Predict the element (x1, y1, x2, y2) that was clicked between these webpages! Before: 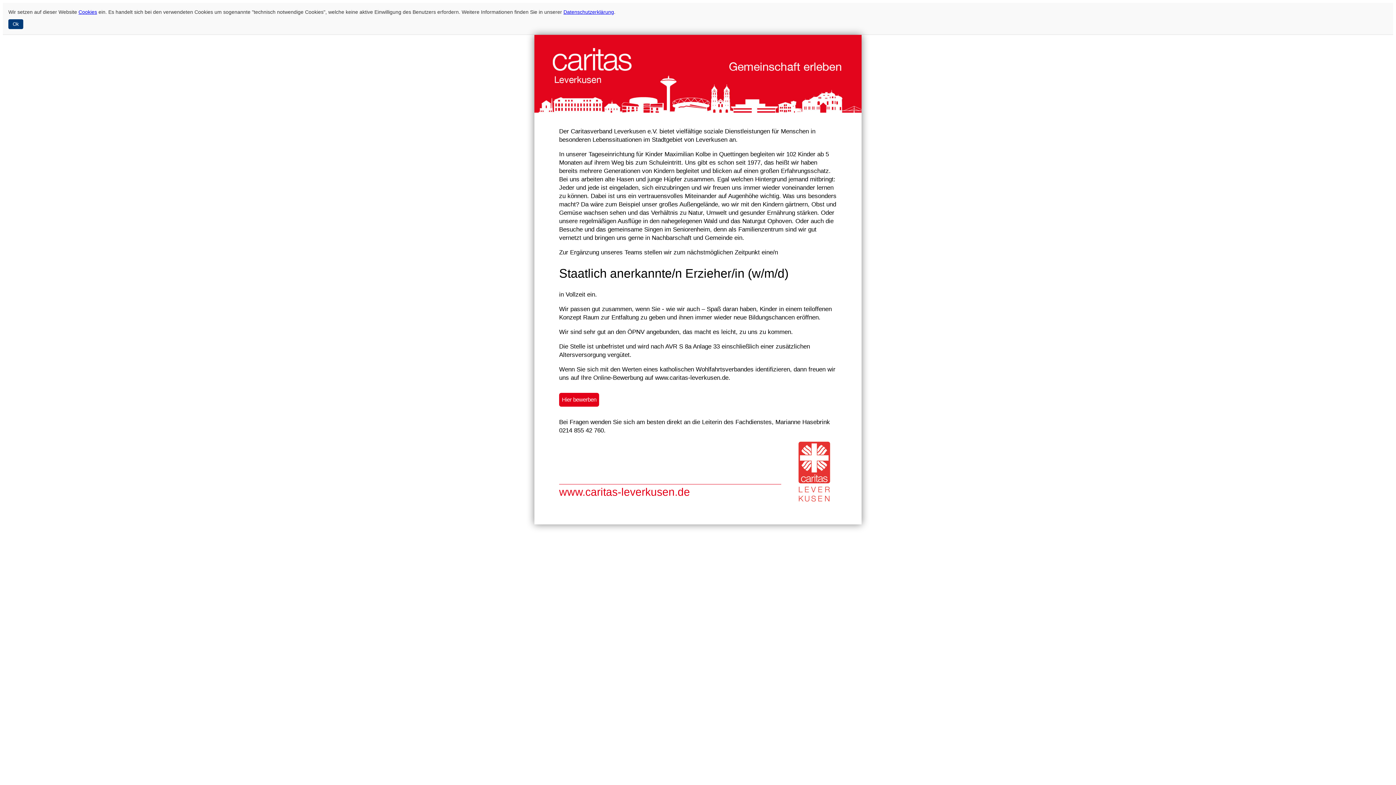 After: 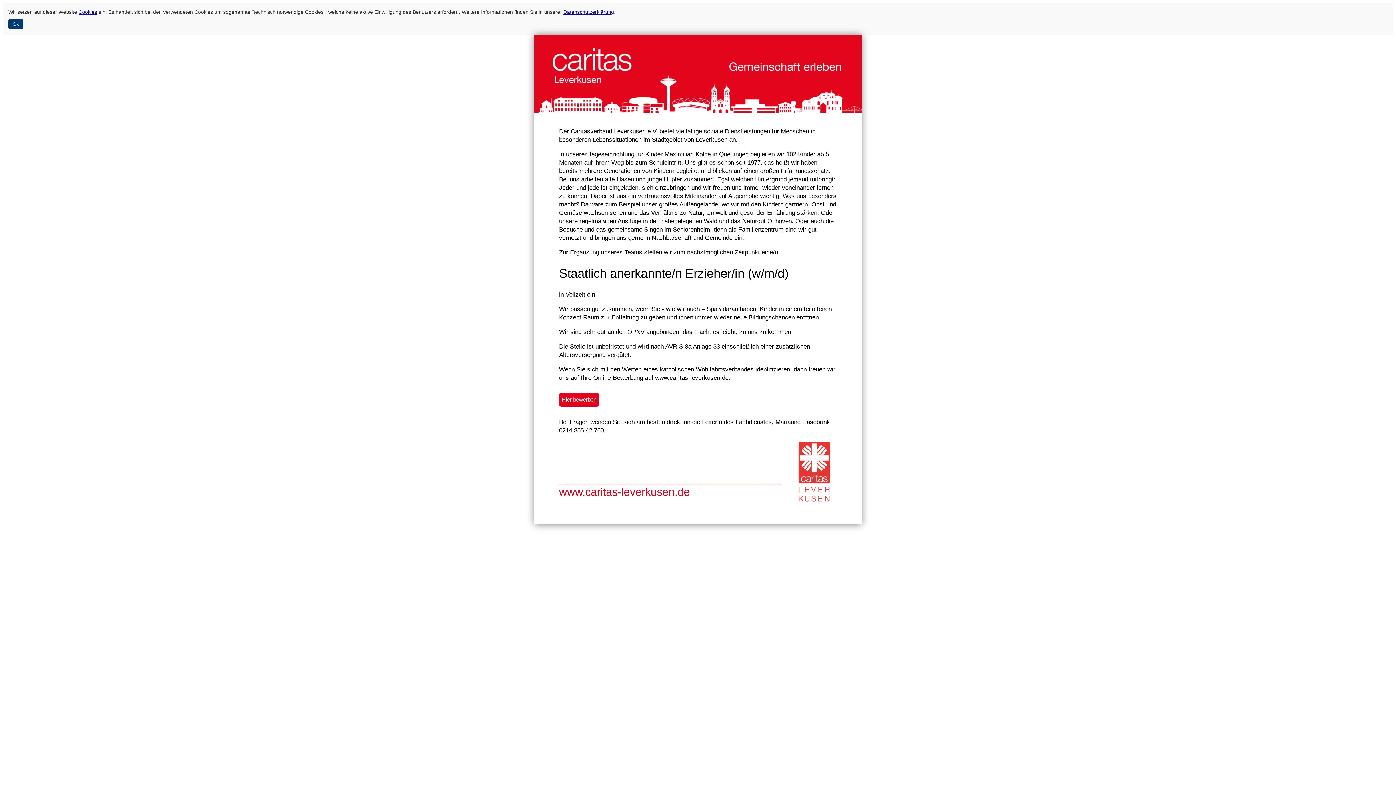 Action: bbox: (563, 9, 614, 14) label: Datenschutzerklärung